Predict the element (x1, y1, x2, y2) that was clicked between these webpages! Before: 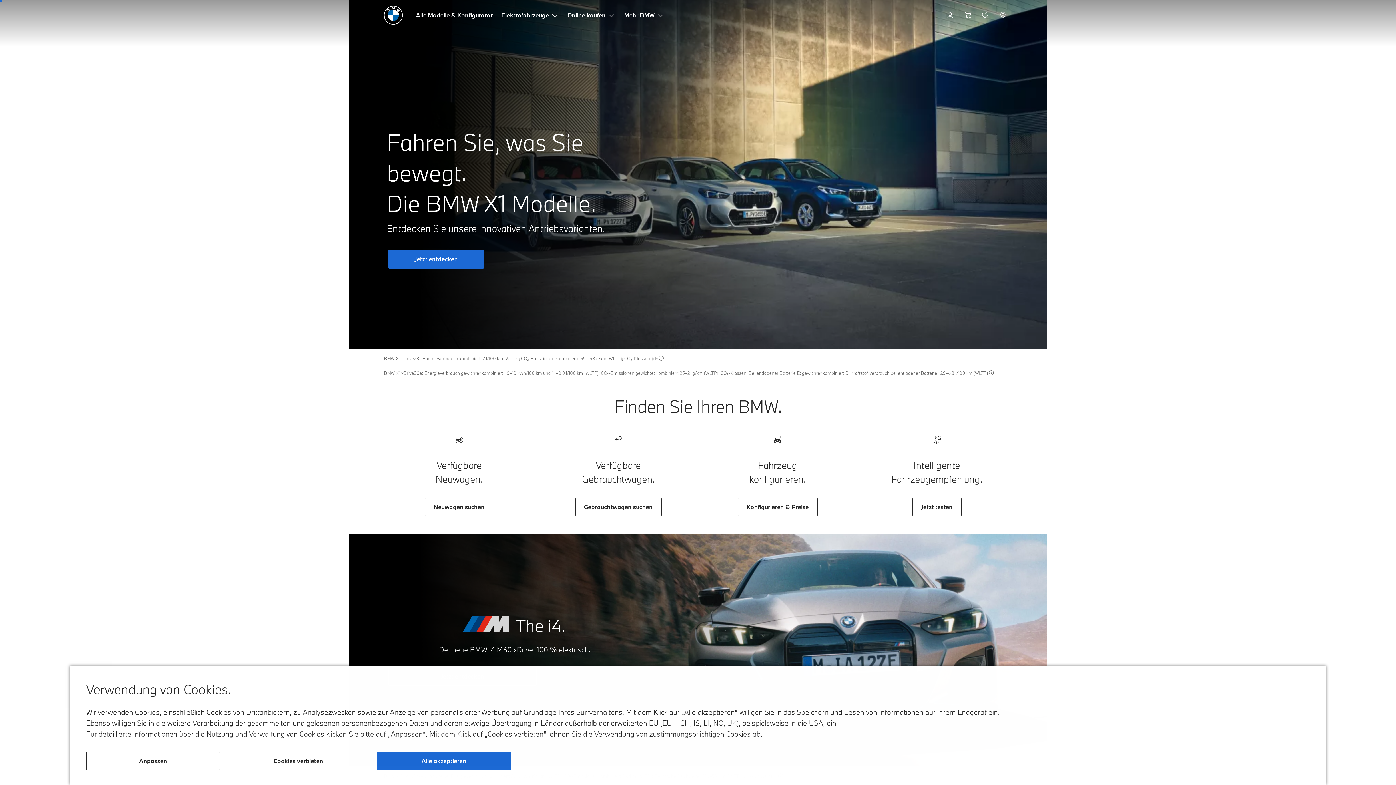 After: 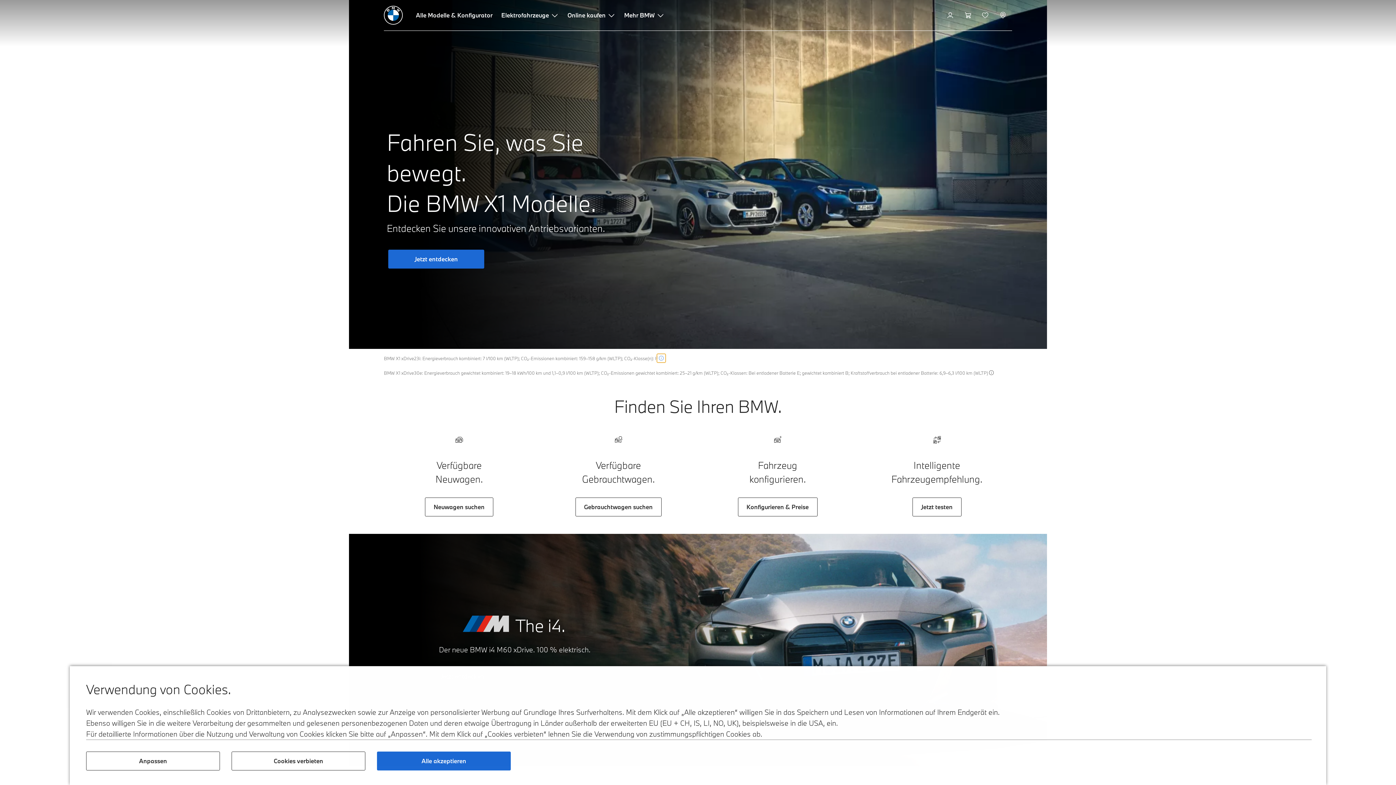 Action: label: Show more information bbox: (657, 354, 665, 362)